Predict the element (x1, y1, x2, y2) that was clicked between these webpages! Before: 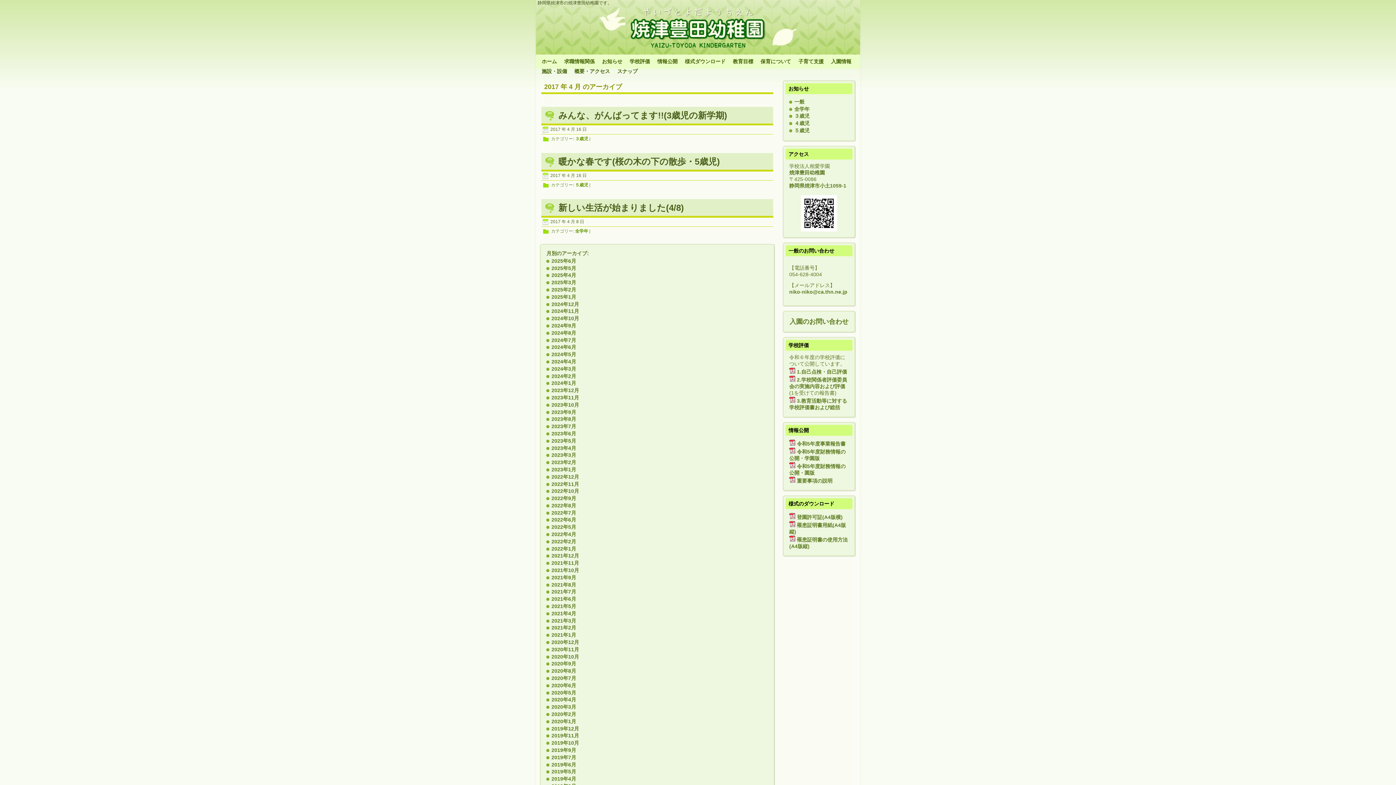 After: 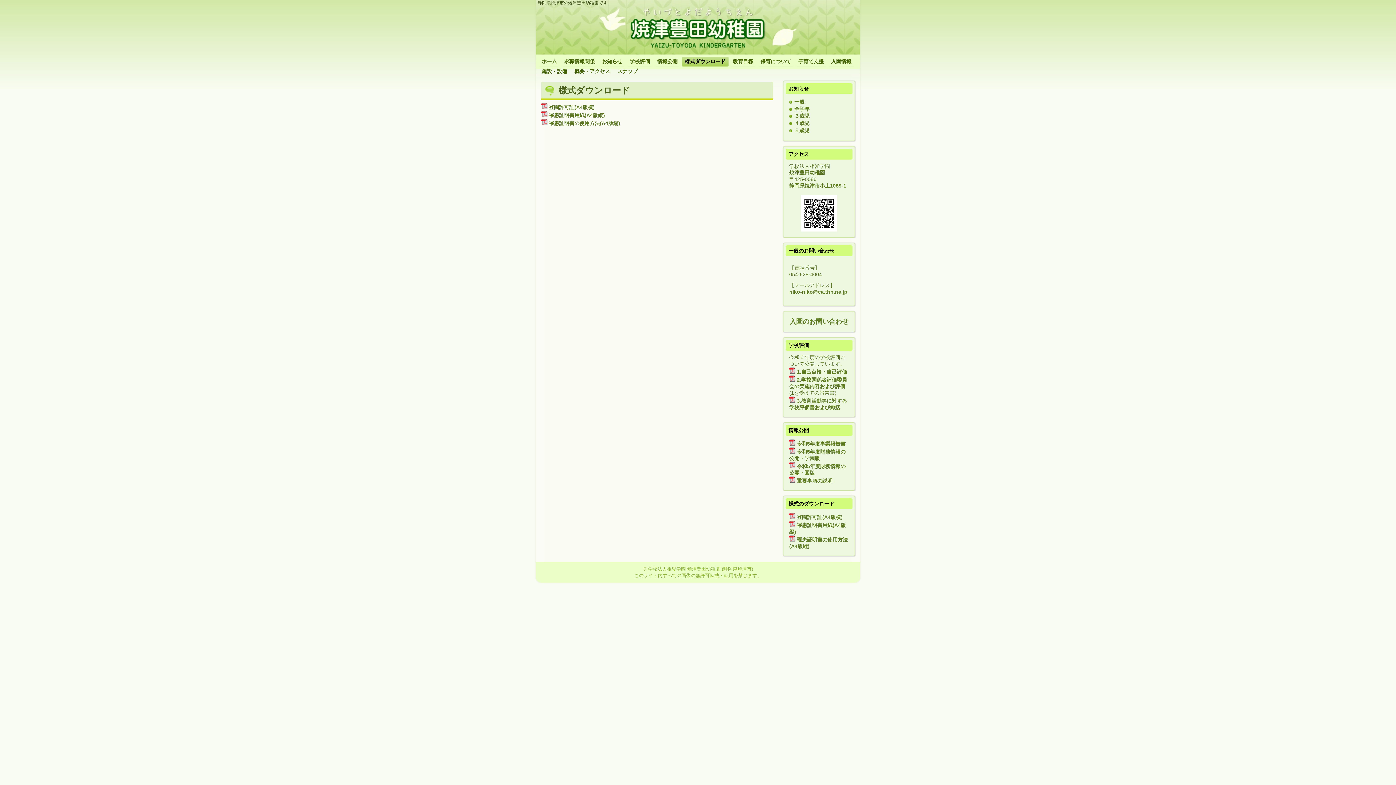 Action: label: 様式ダウンロード bbox: (682, 56, 728, 66)